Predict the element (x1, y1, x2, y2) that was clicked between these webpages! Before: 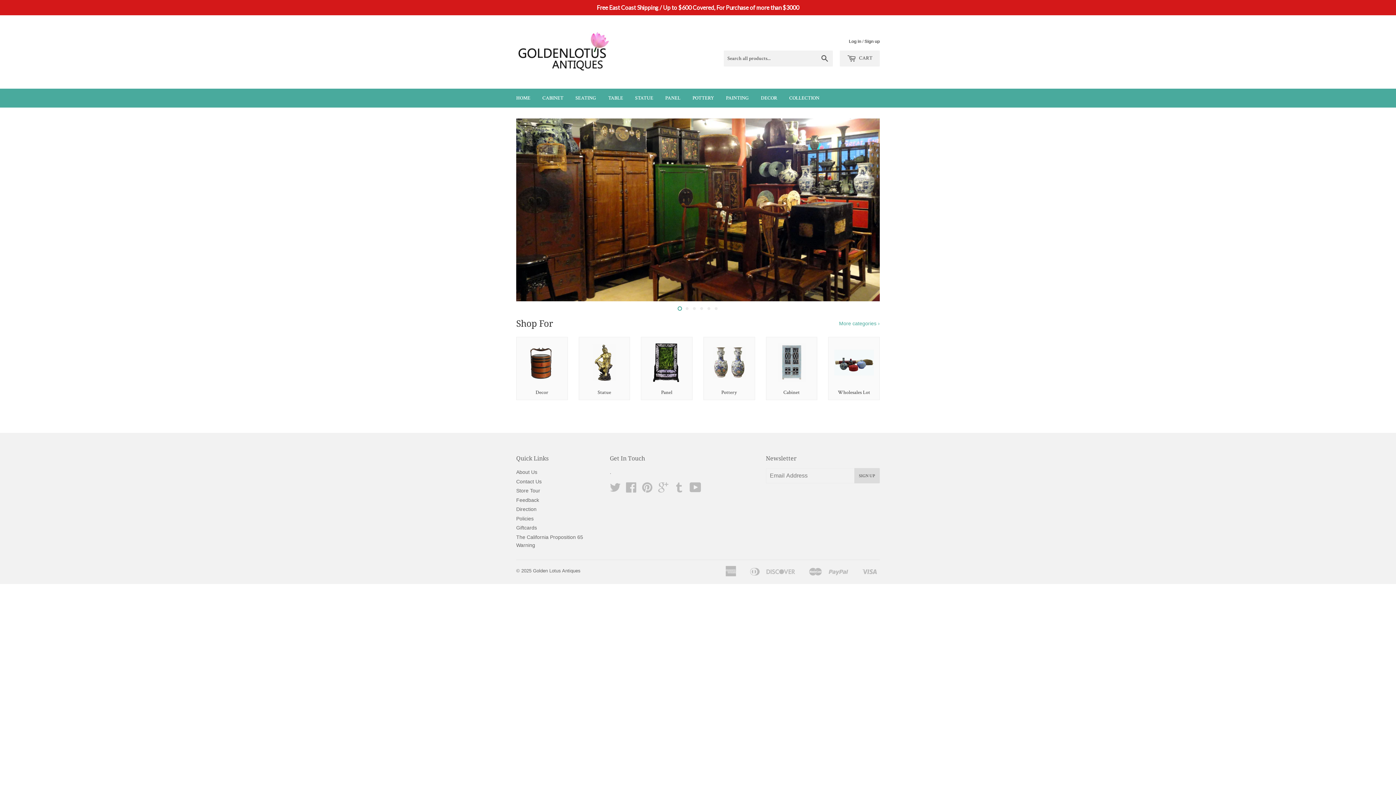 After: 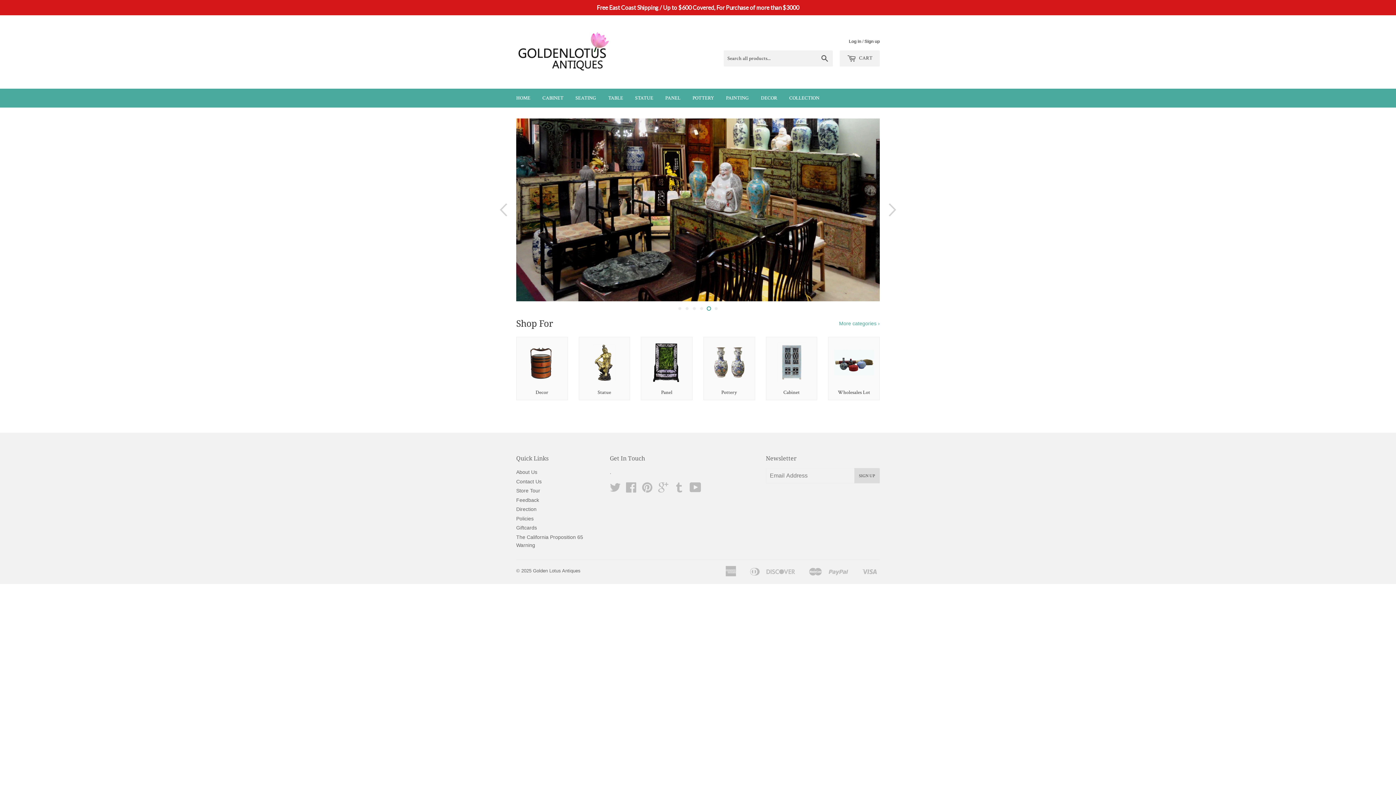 Action: bbox: (706, 306, 711, 311) label: 5